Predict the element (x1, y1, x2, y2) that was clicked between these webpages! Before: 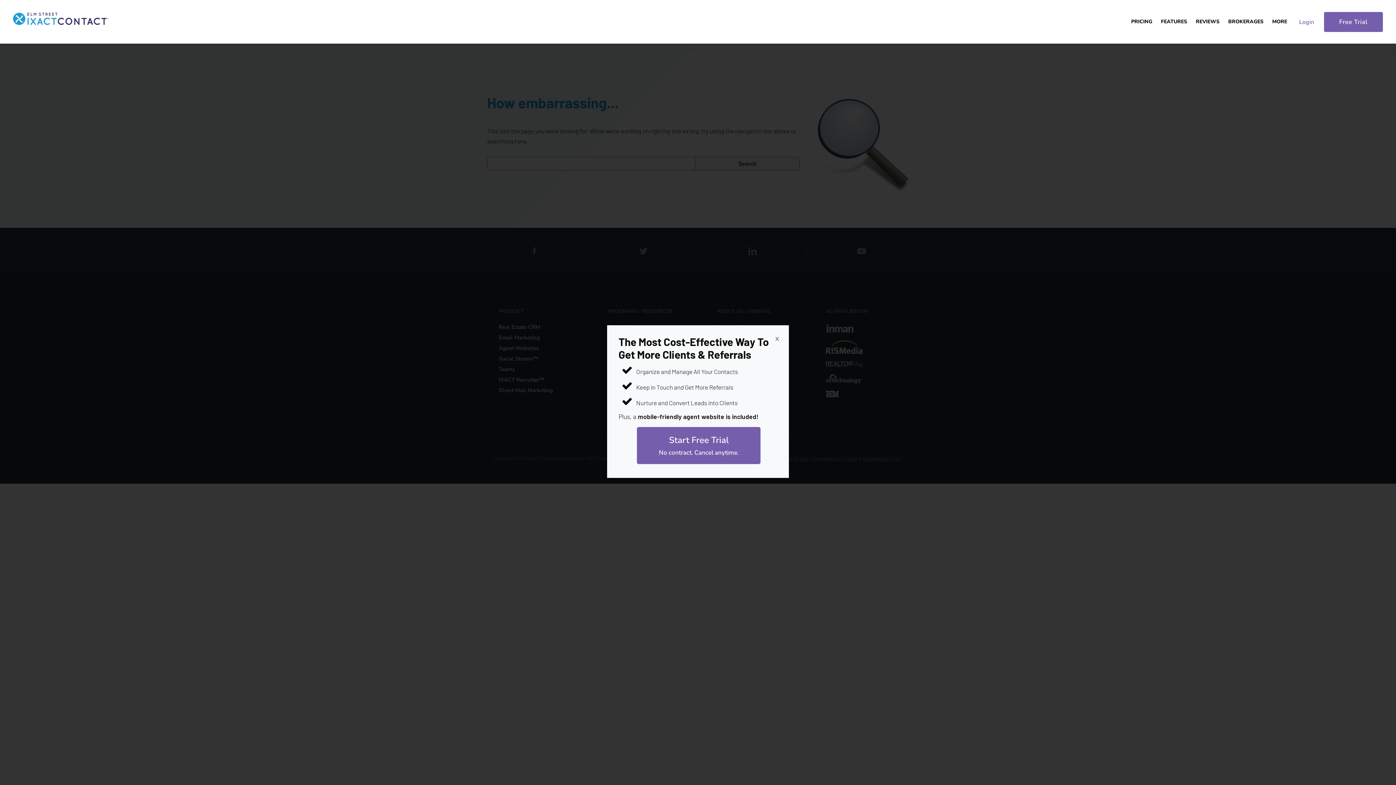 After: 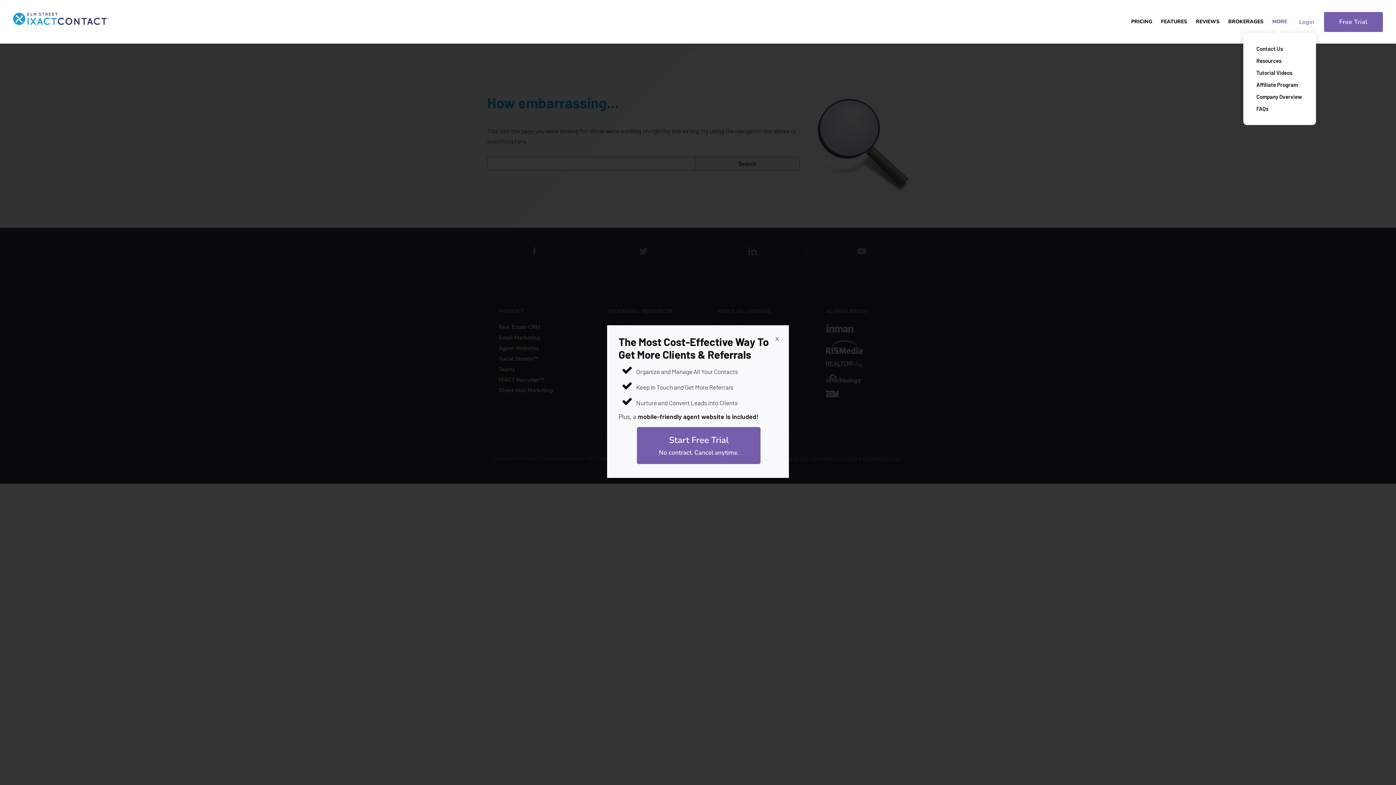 Action: label: MORE bbox: (1268, 0, 1291, 43)